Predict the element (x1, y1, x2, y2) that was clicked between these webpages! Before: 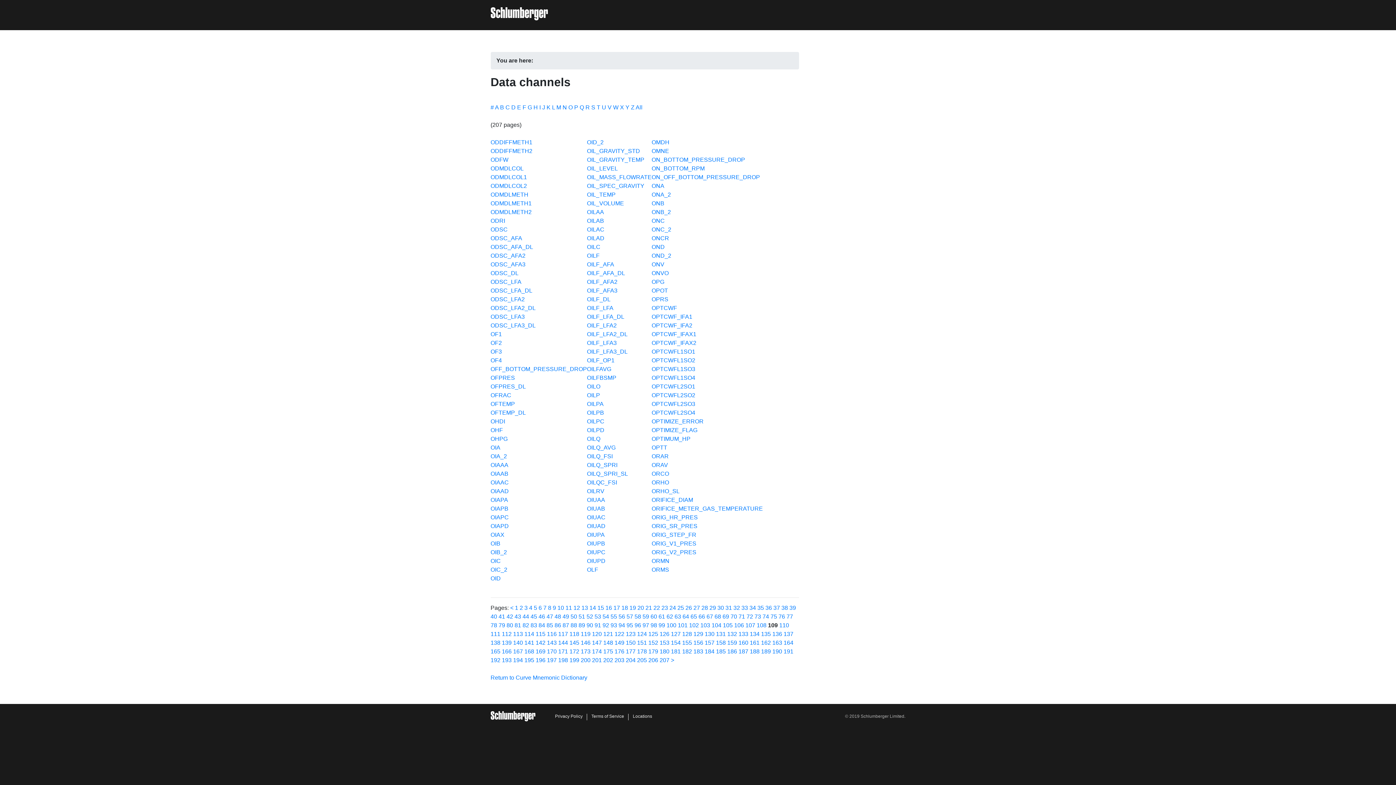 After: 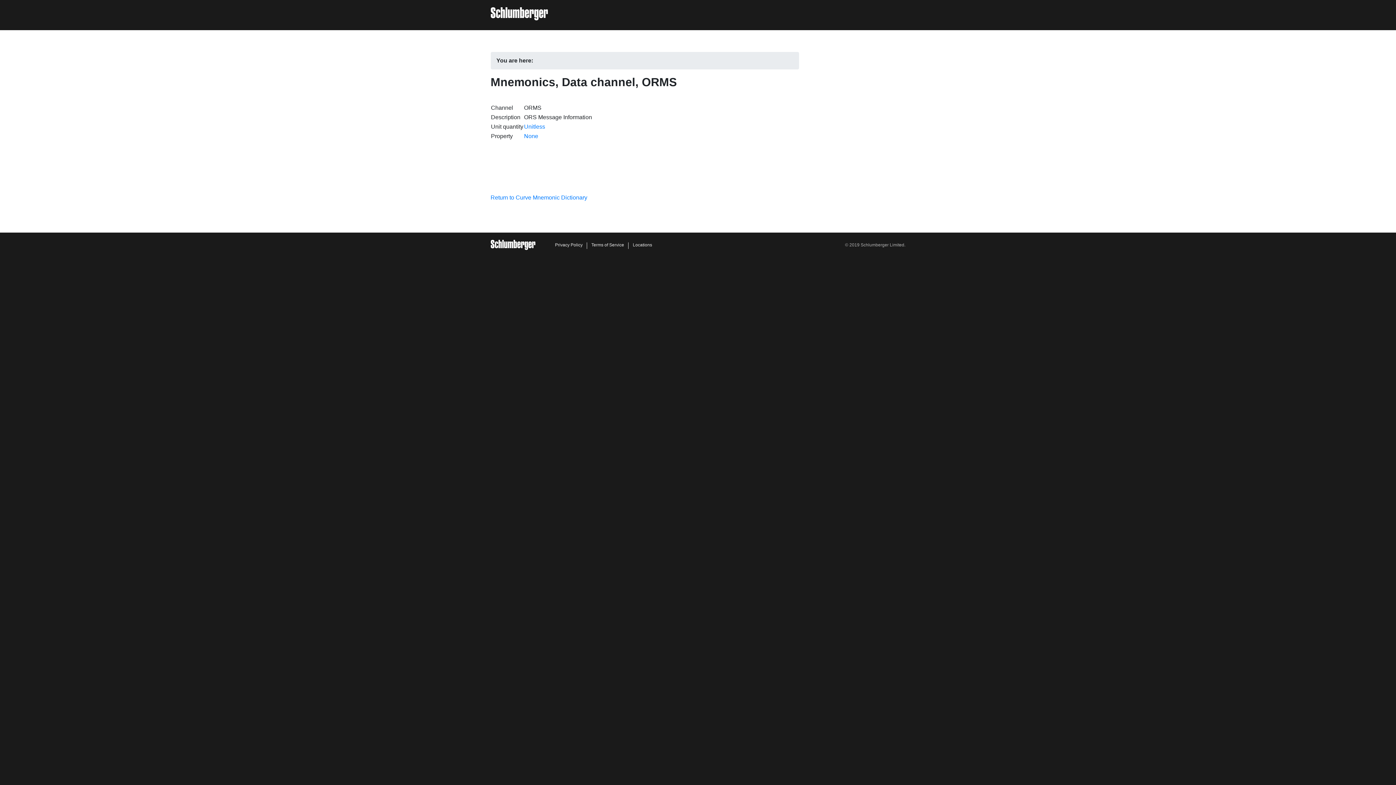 Action: bbox: (651, 566, 669, 573) label: ORMS